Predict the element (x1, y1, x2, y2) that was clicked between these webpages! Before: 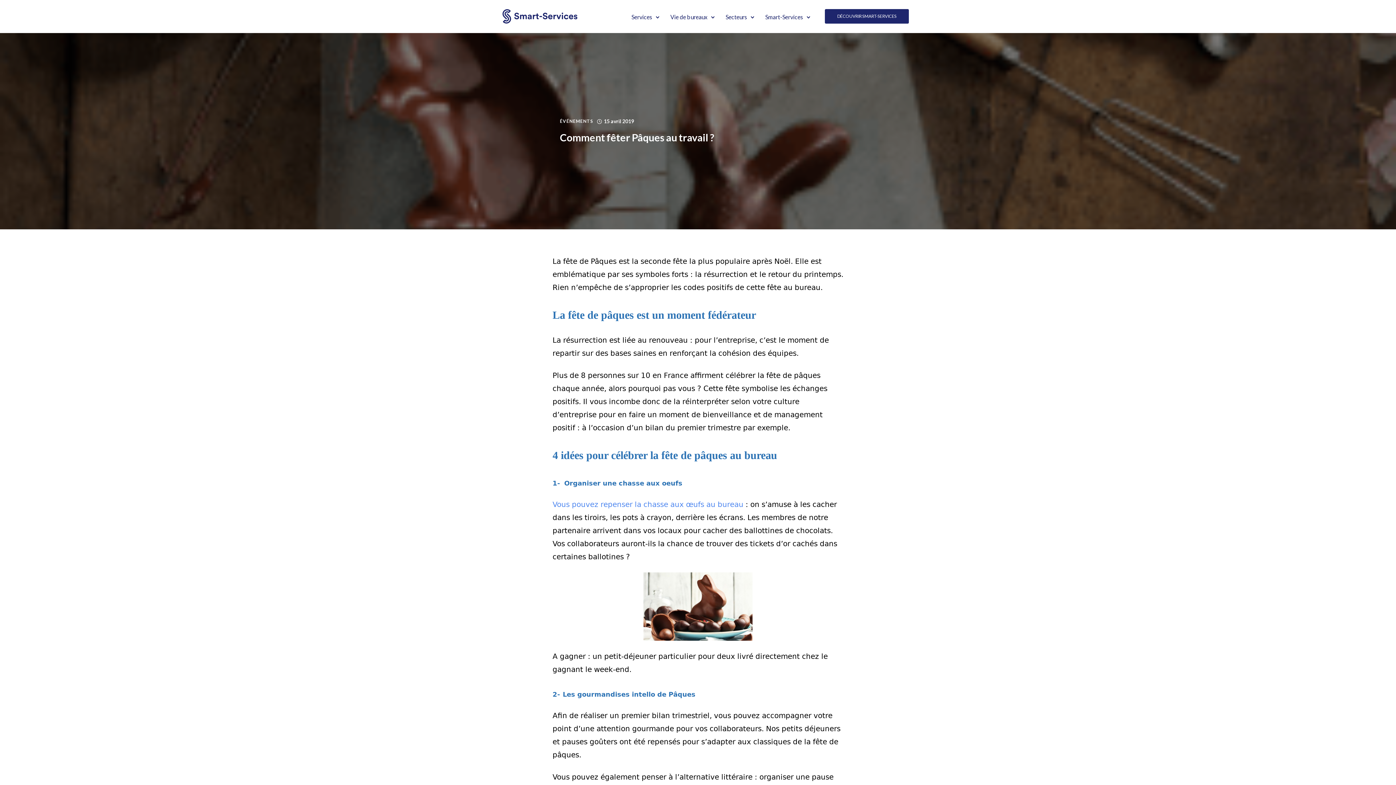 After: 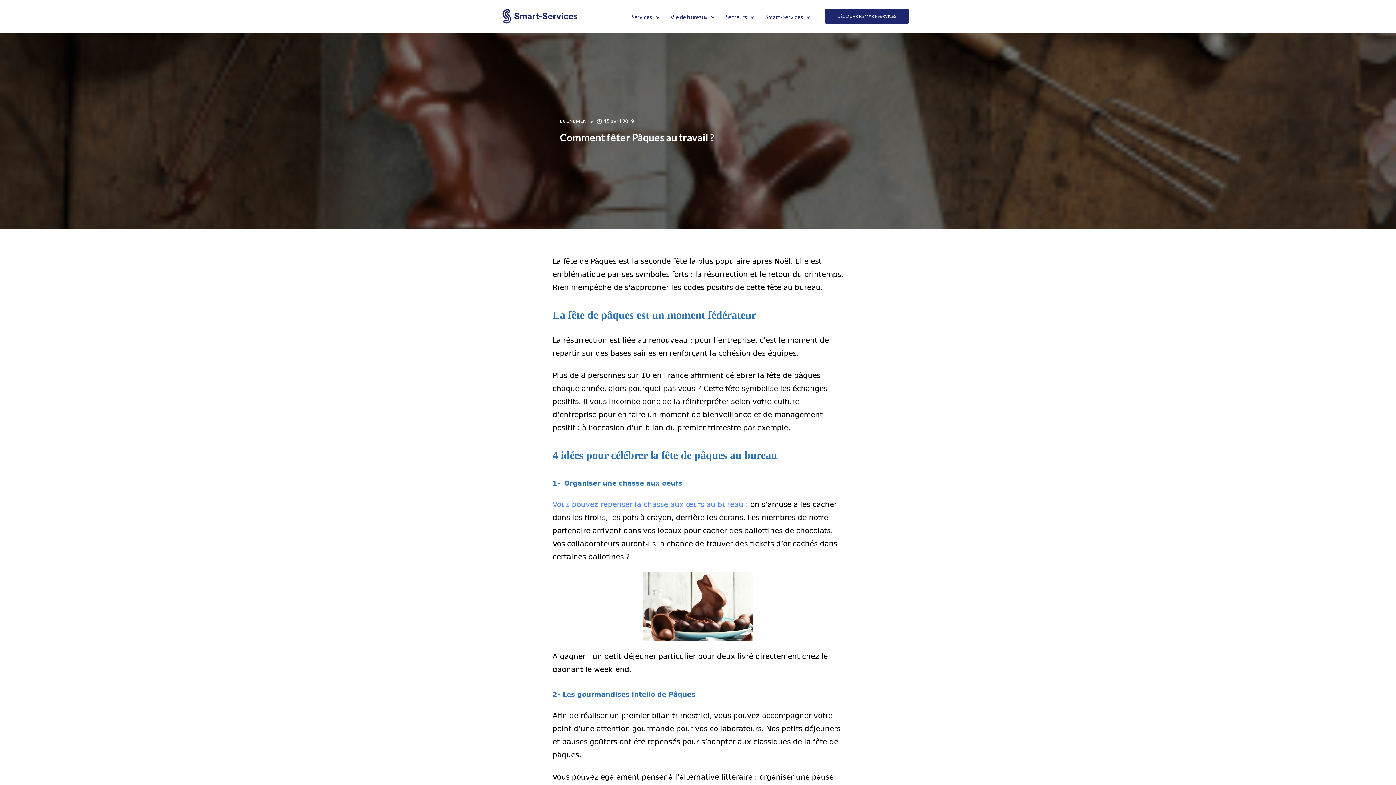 Action: label: Comment fêter Pâques au travail ? bbox: (560, 131, 836, 143)